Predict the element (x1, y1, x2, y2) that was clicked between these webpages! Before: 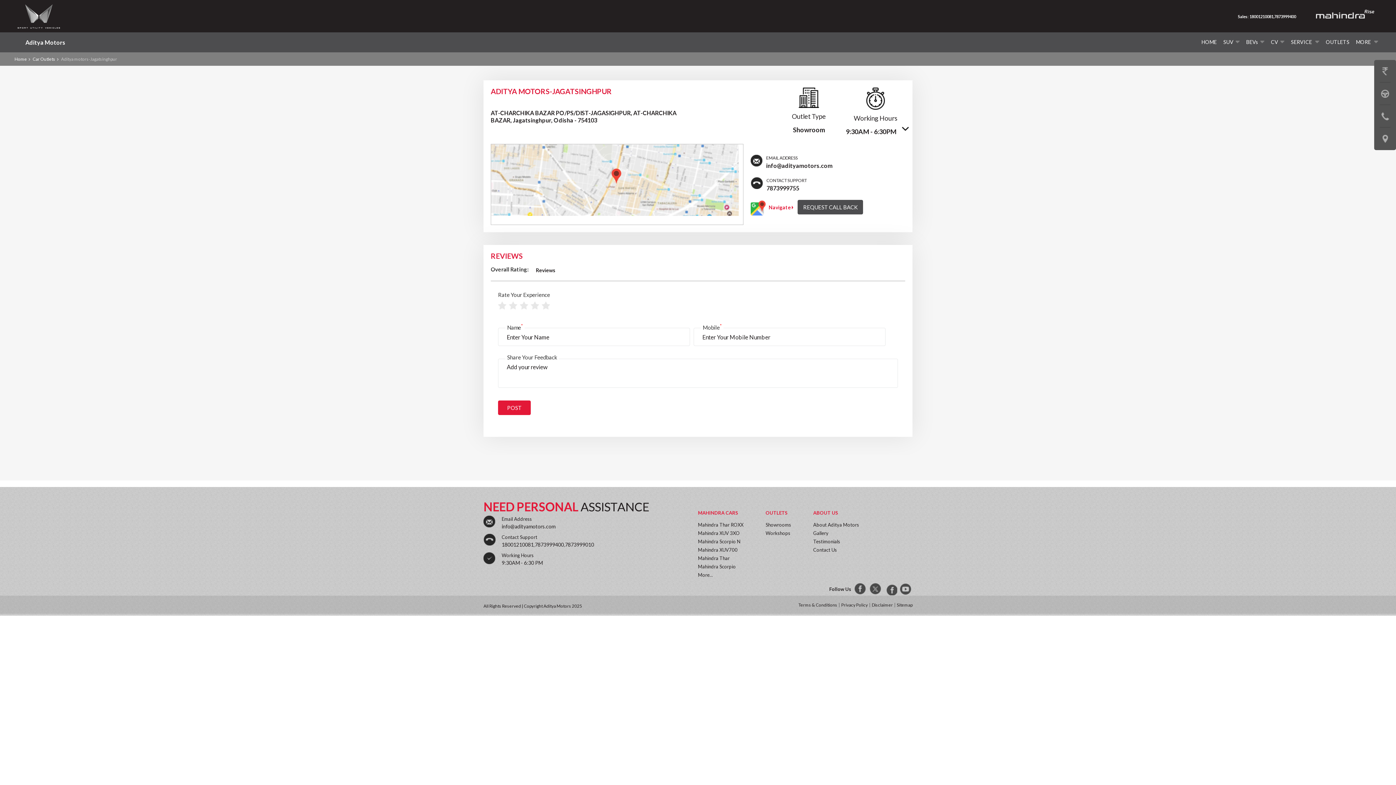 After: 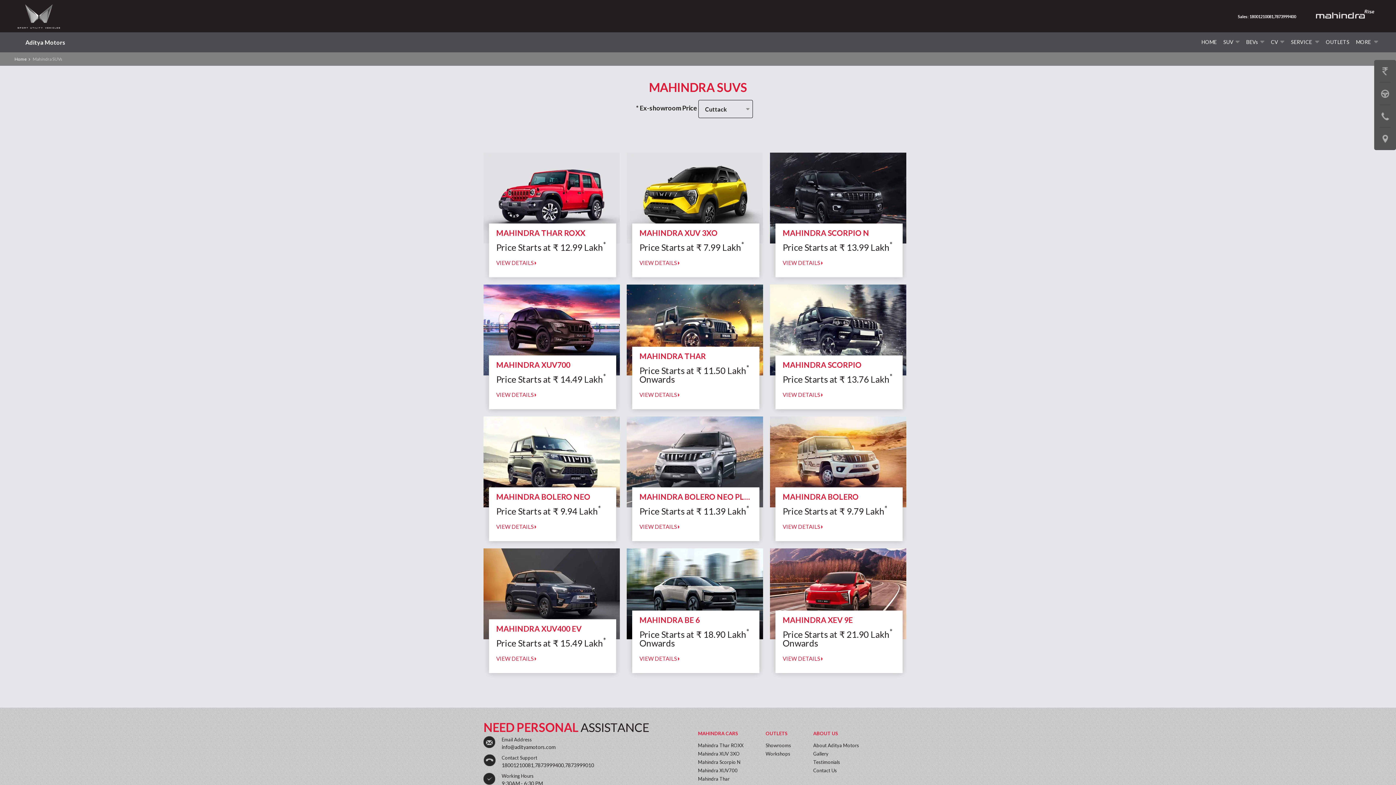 Action: bbox: (698, 572, 713, 578) label: More...